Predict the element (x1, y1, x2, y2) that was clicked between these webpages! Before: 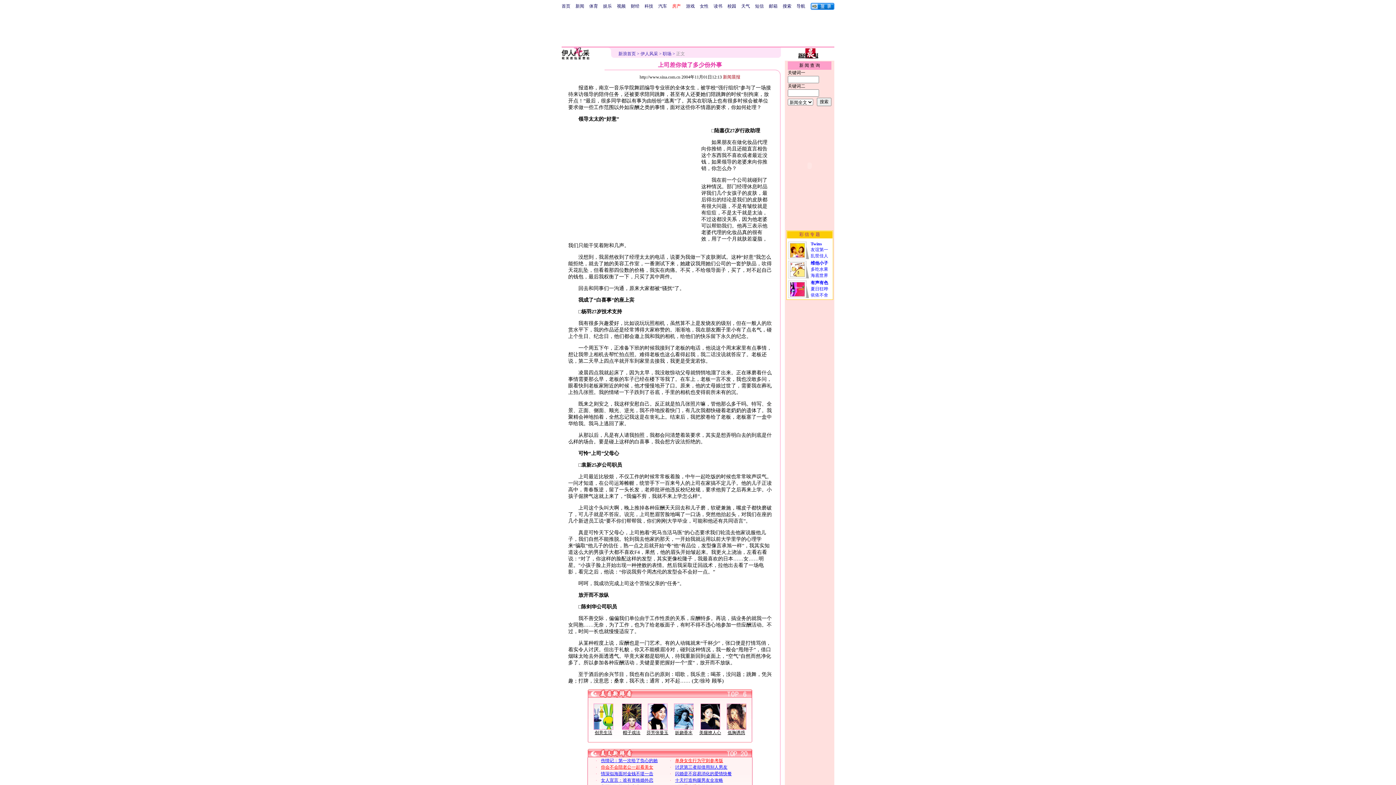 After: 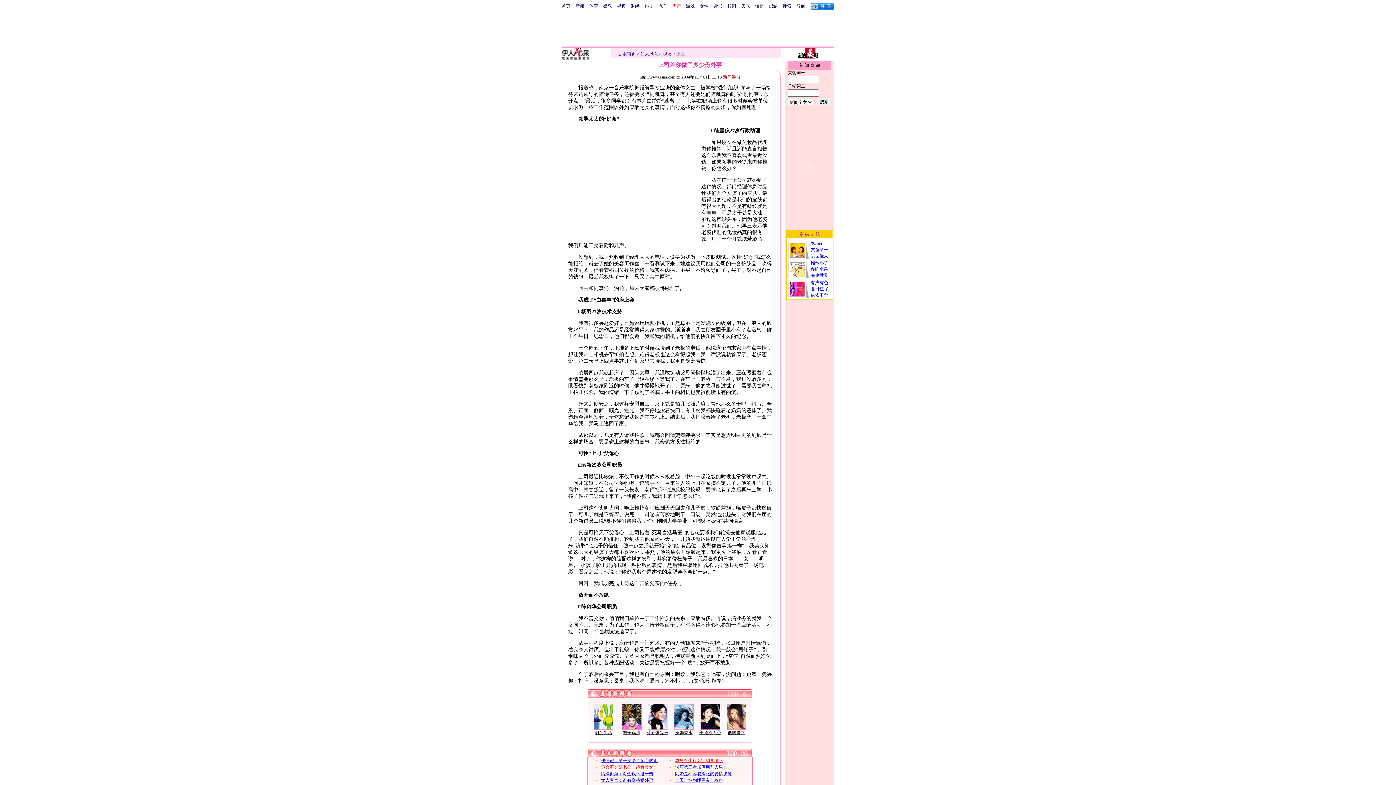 Action: bbox: (623, 730, 640, 735) label: 帽子戏法